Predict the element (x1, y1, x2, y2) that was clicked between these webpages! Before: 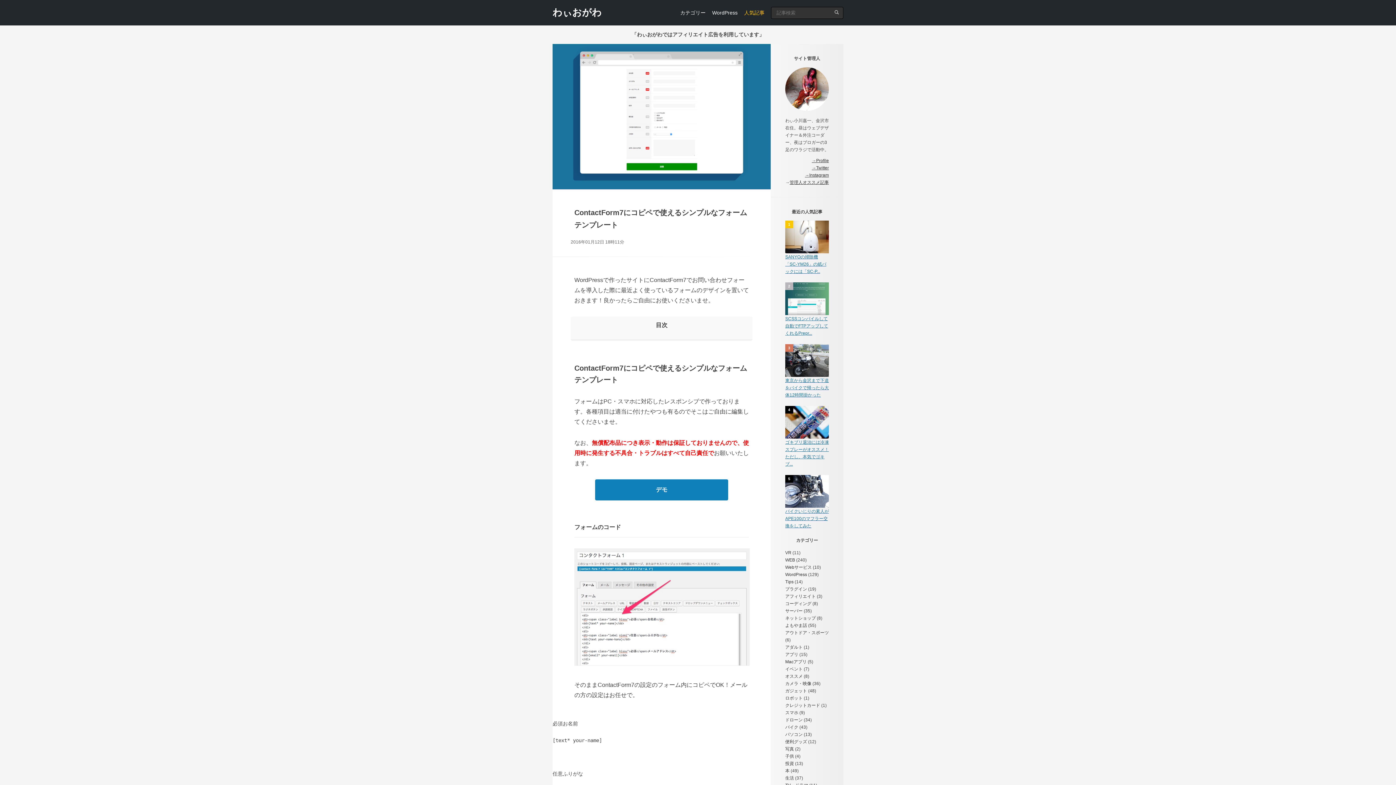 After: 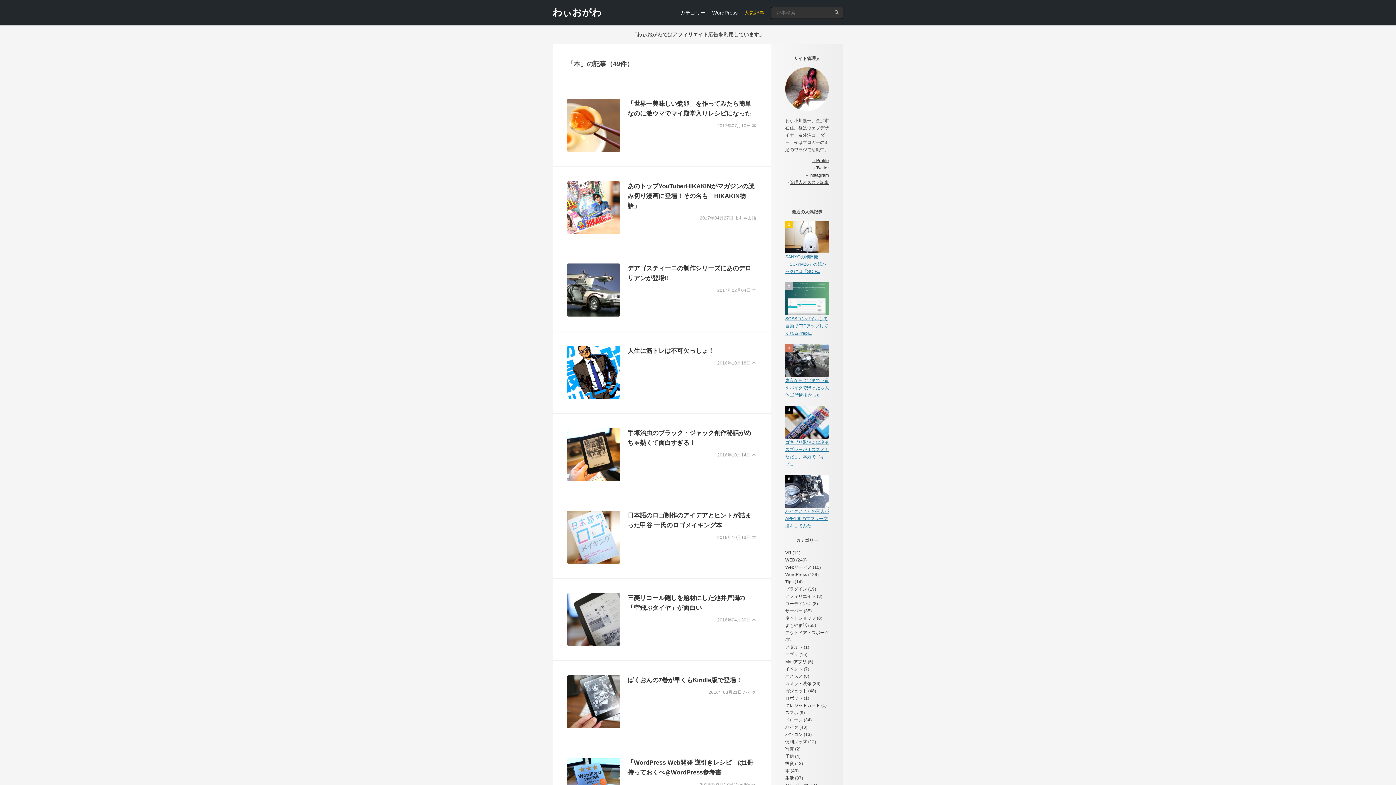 Action: label: 本 bbox: (785, 768, 789, 773)